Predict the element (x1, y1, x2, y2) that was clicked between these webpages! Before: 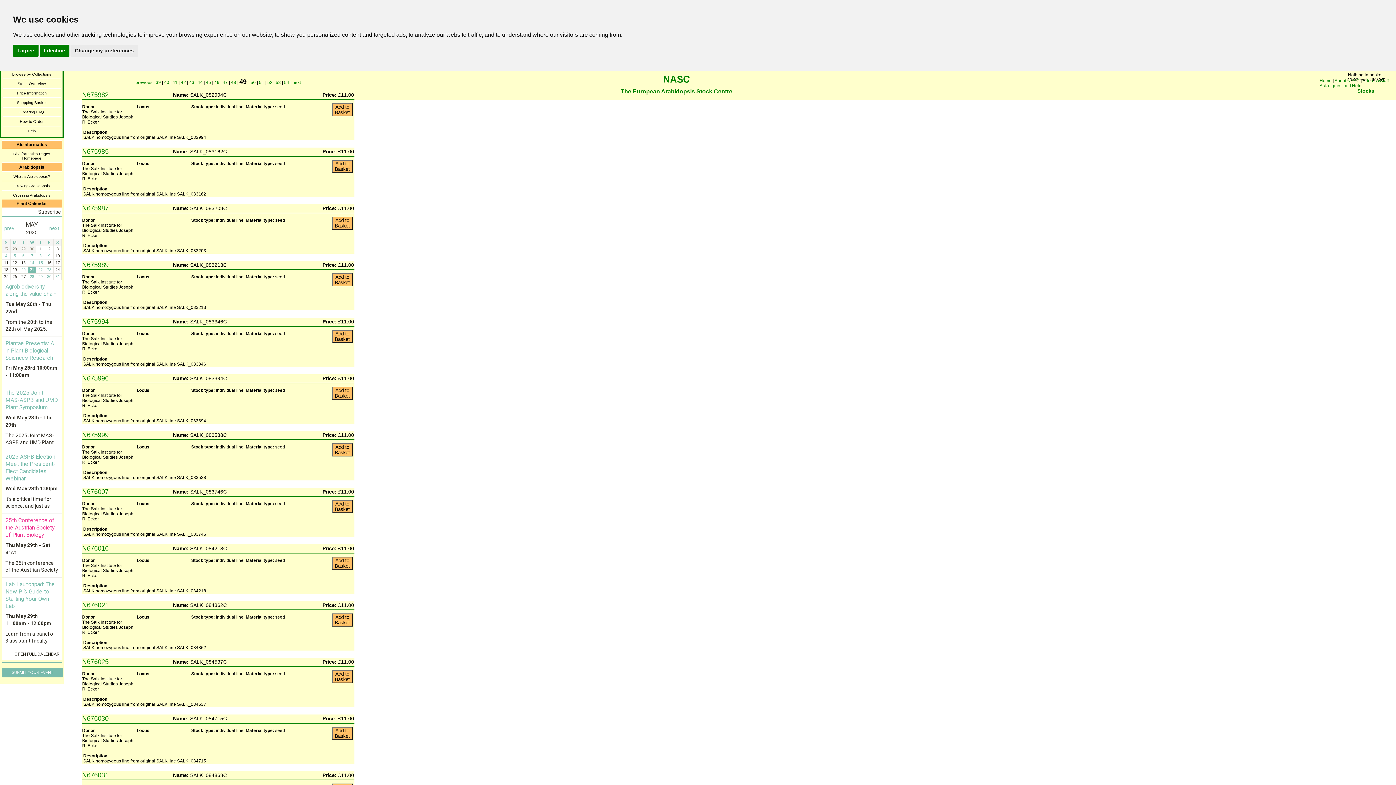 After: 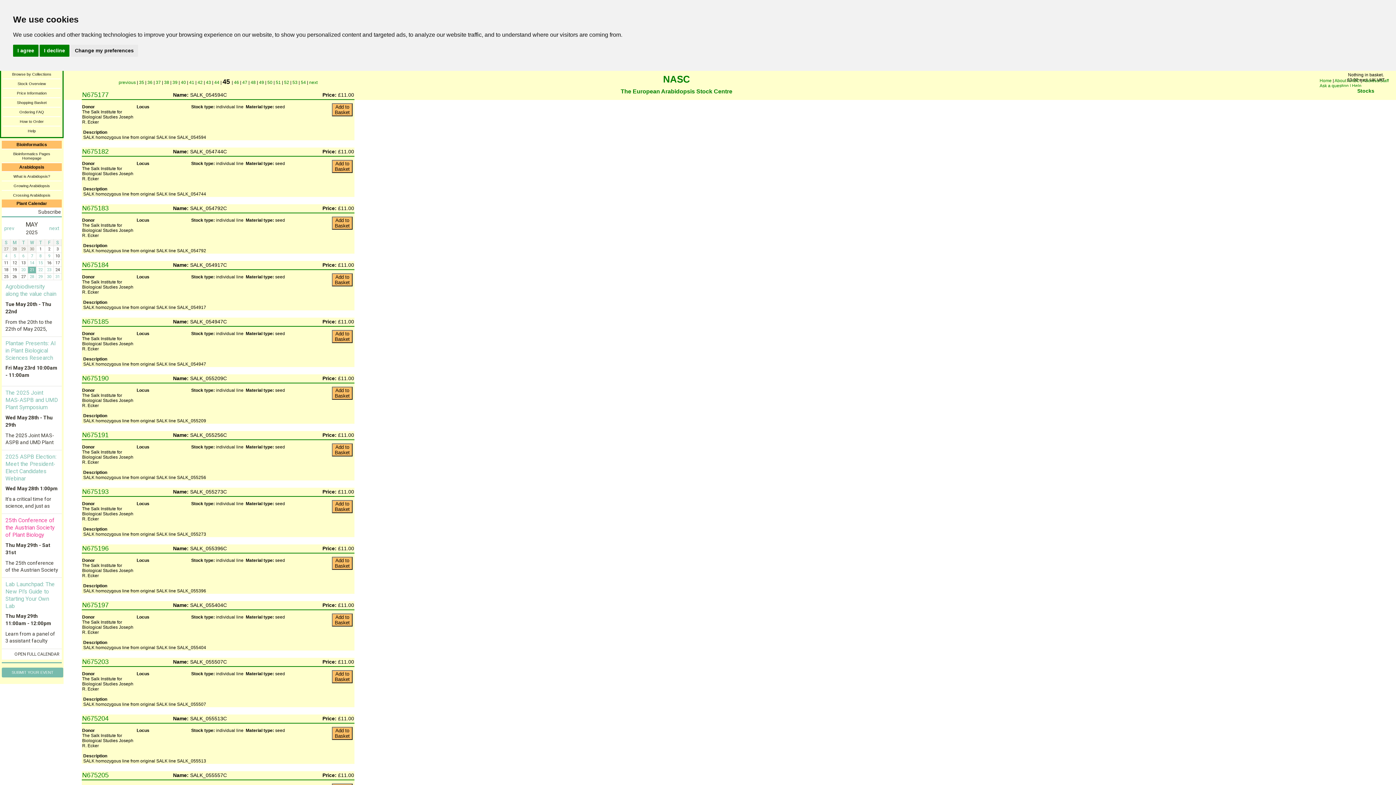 Action: bbox: (206, 80, 212, 85) label: 45 